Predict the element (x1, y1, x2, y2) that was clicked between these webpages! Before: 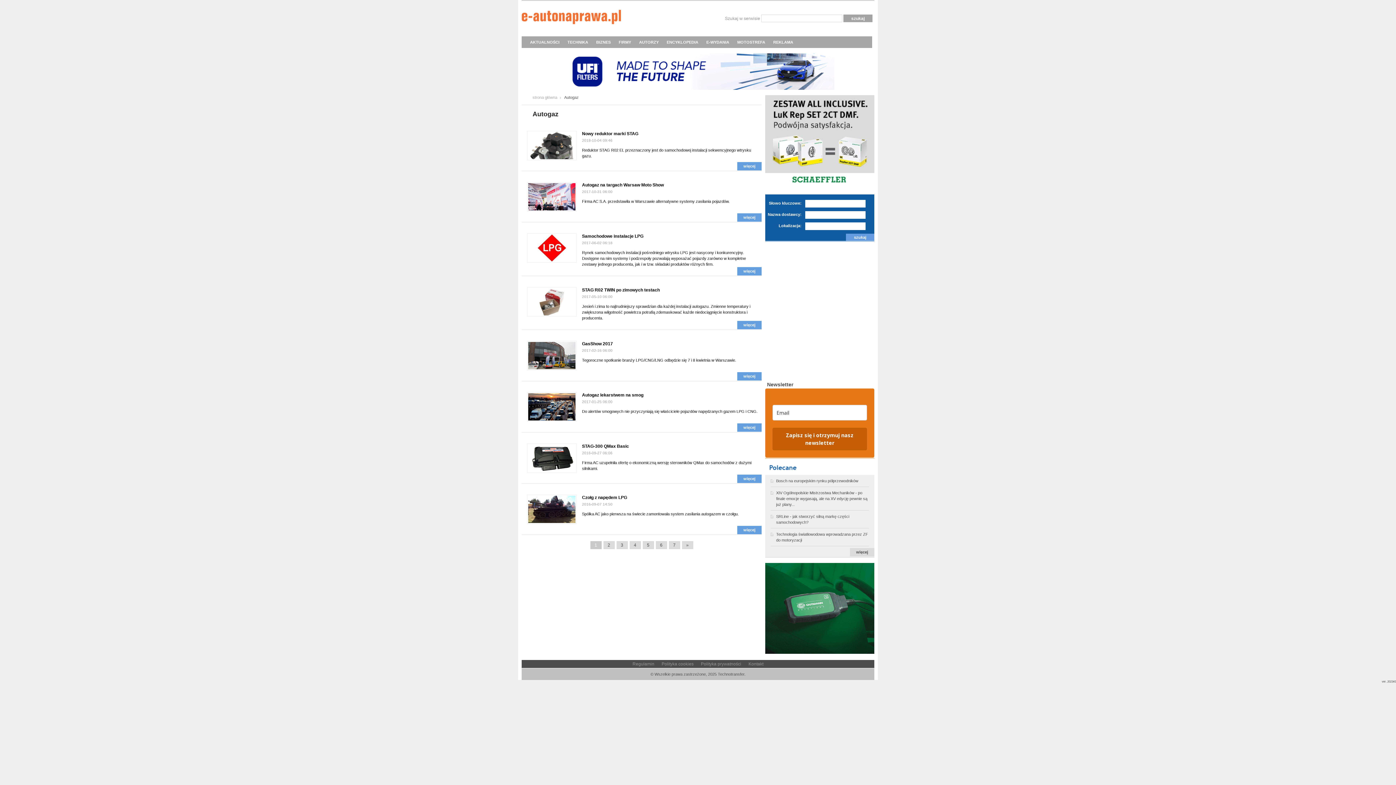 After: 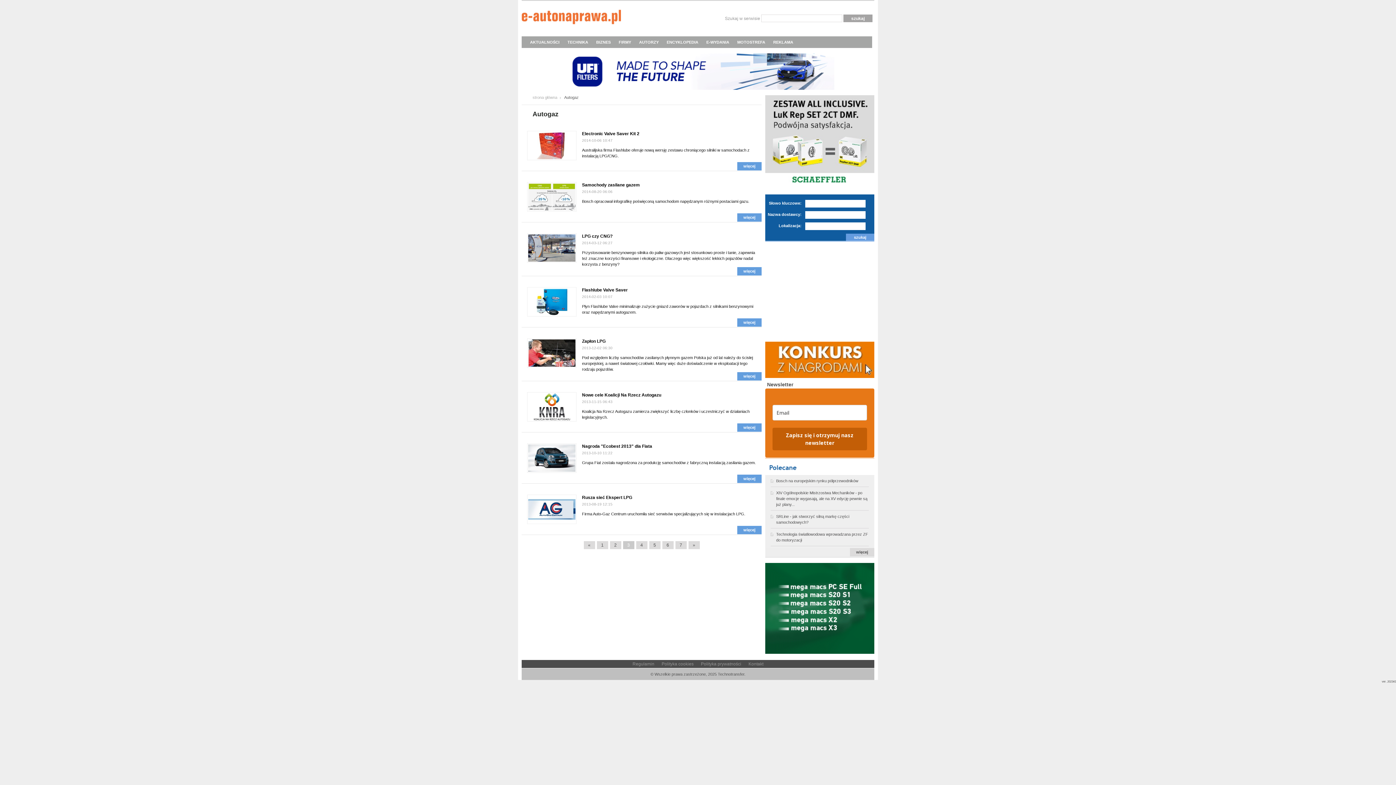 Action: label: 3 bbox: (616, 541, 627, 549)